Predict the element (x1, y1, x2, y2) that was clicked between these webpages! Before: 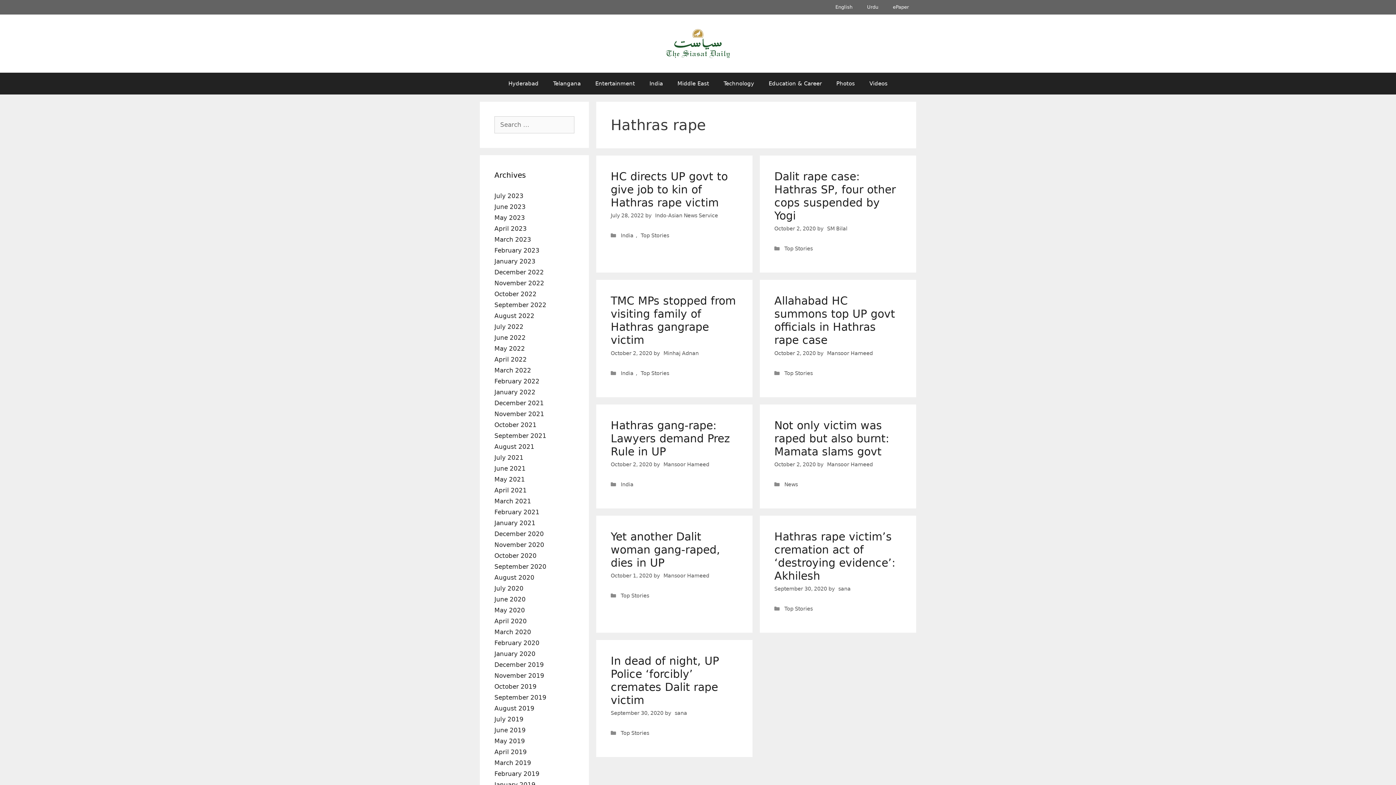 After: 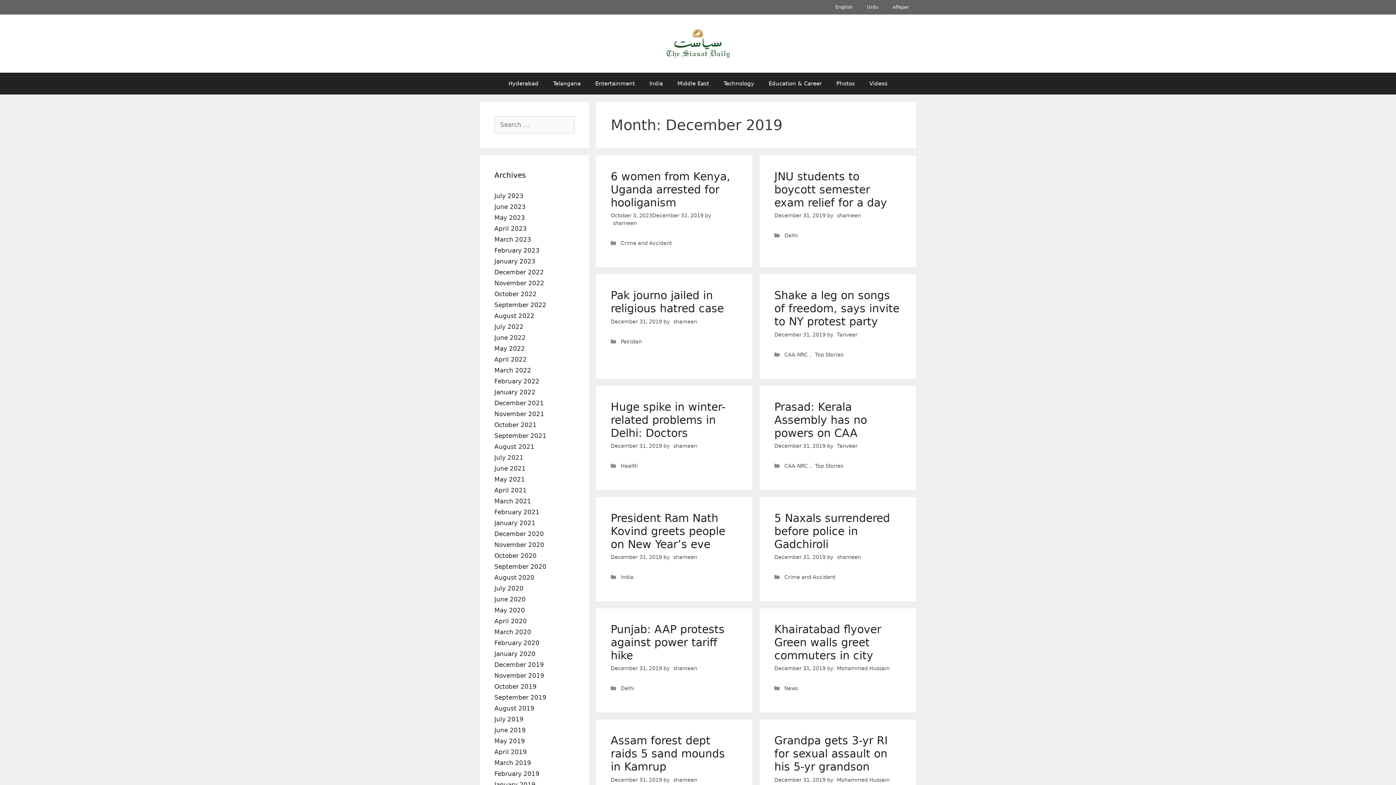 Action: bbox: (494, 661, 544, 668) label: December 2019